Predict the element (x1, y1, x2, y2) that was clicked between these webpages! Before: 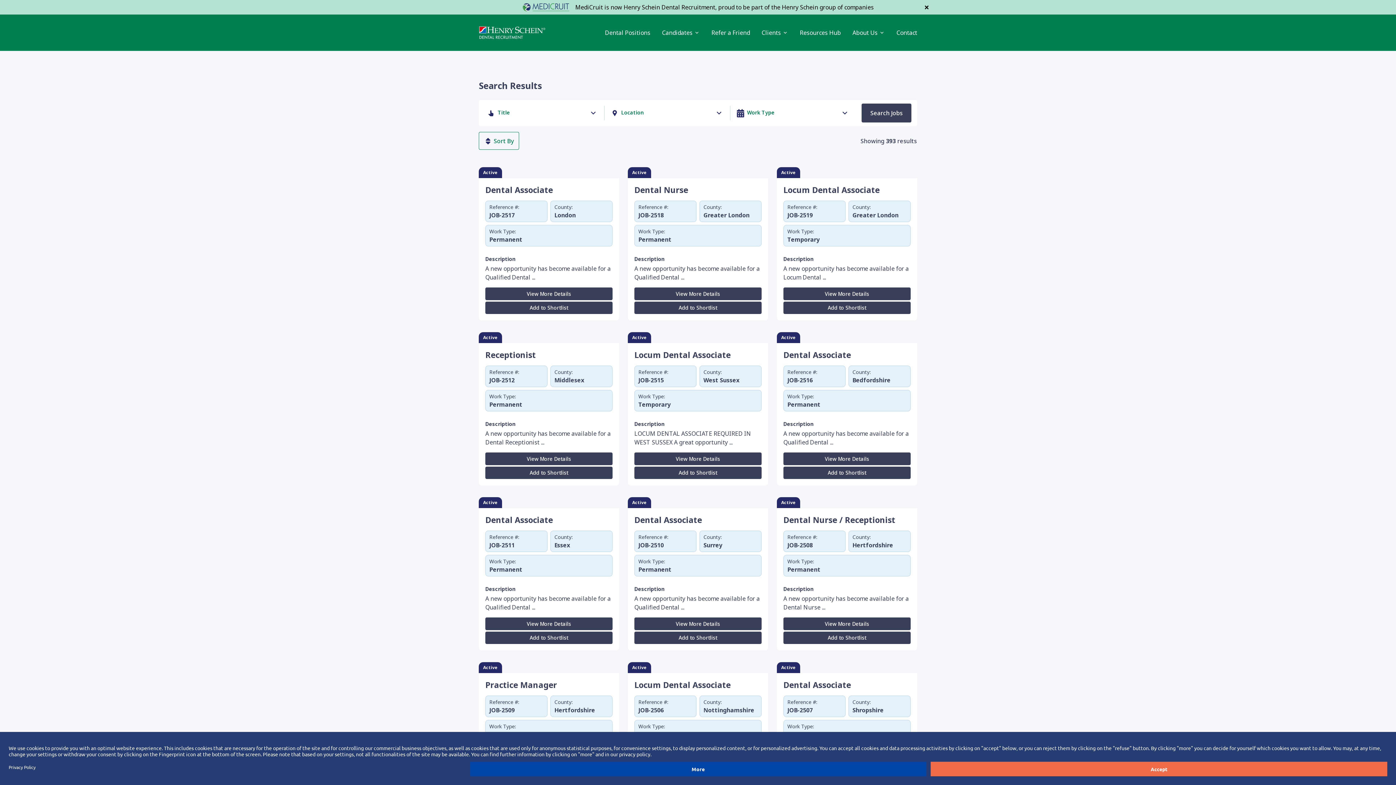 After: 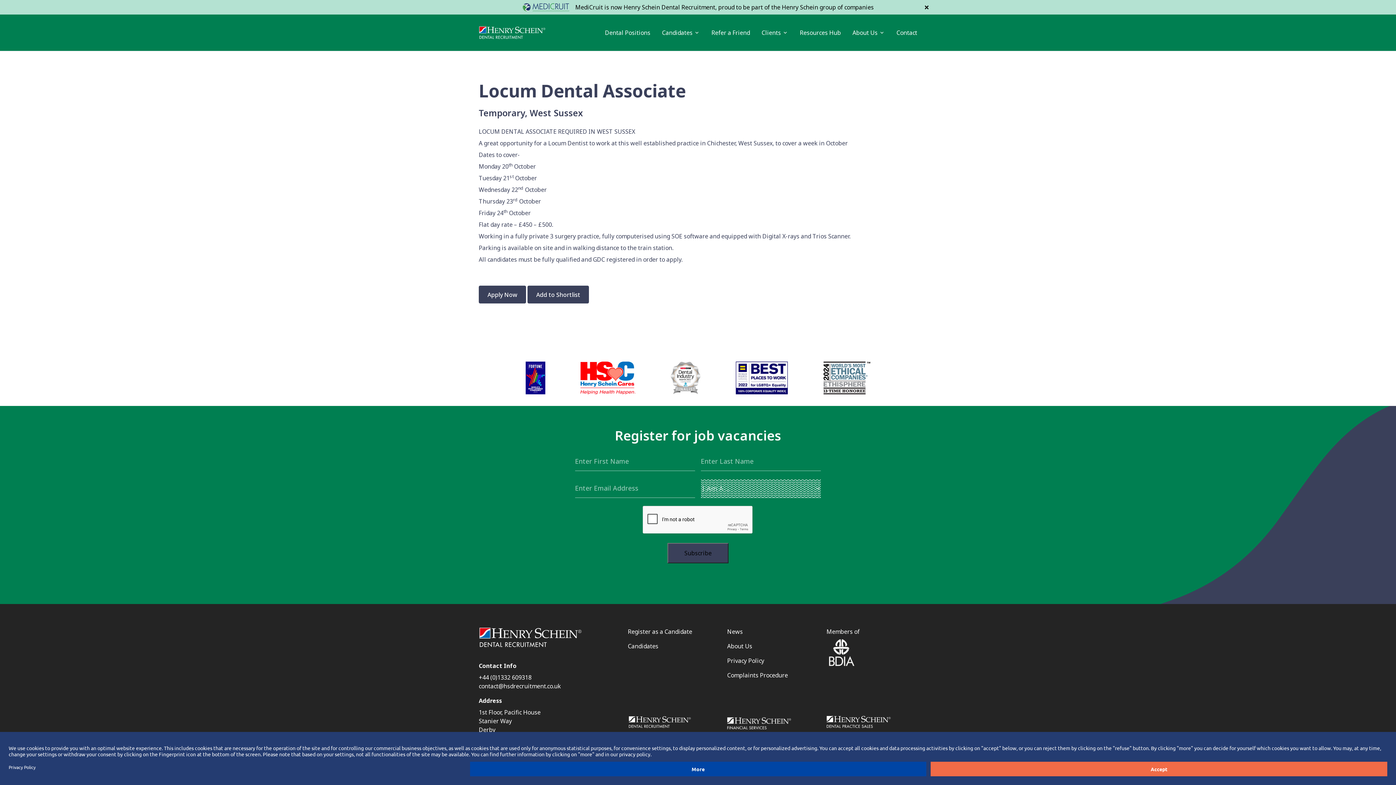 Action: bbox: (634, 452, 761, 465) label: View More Details